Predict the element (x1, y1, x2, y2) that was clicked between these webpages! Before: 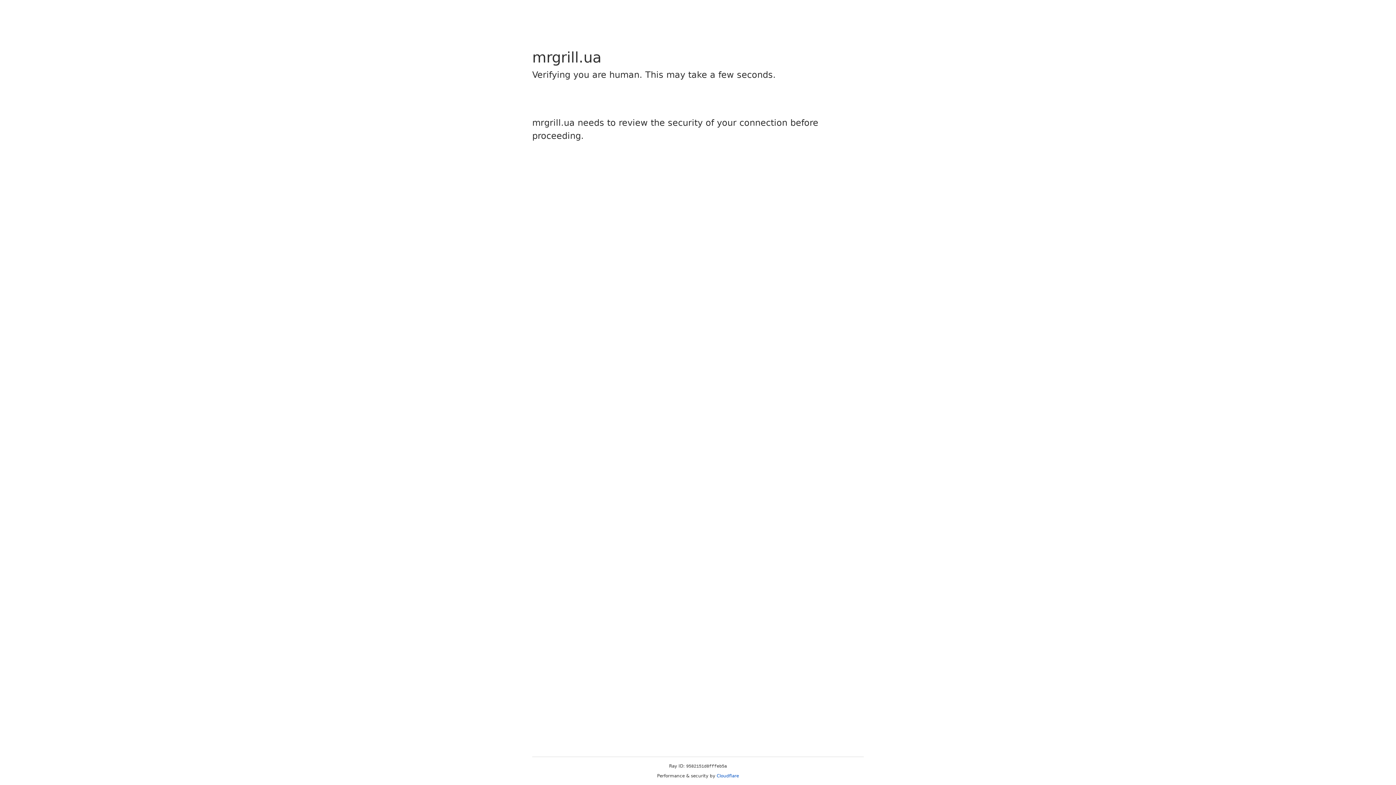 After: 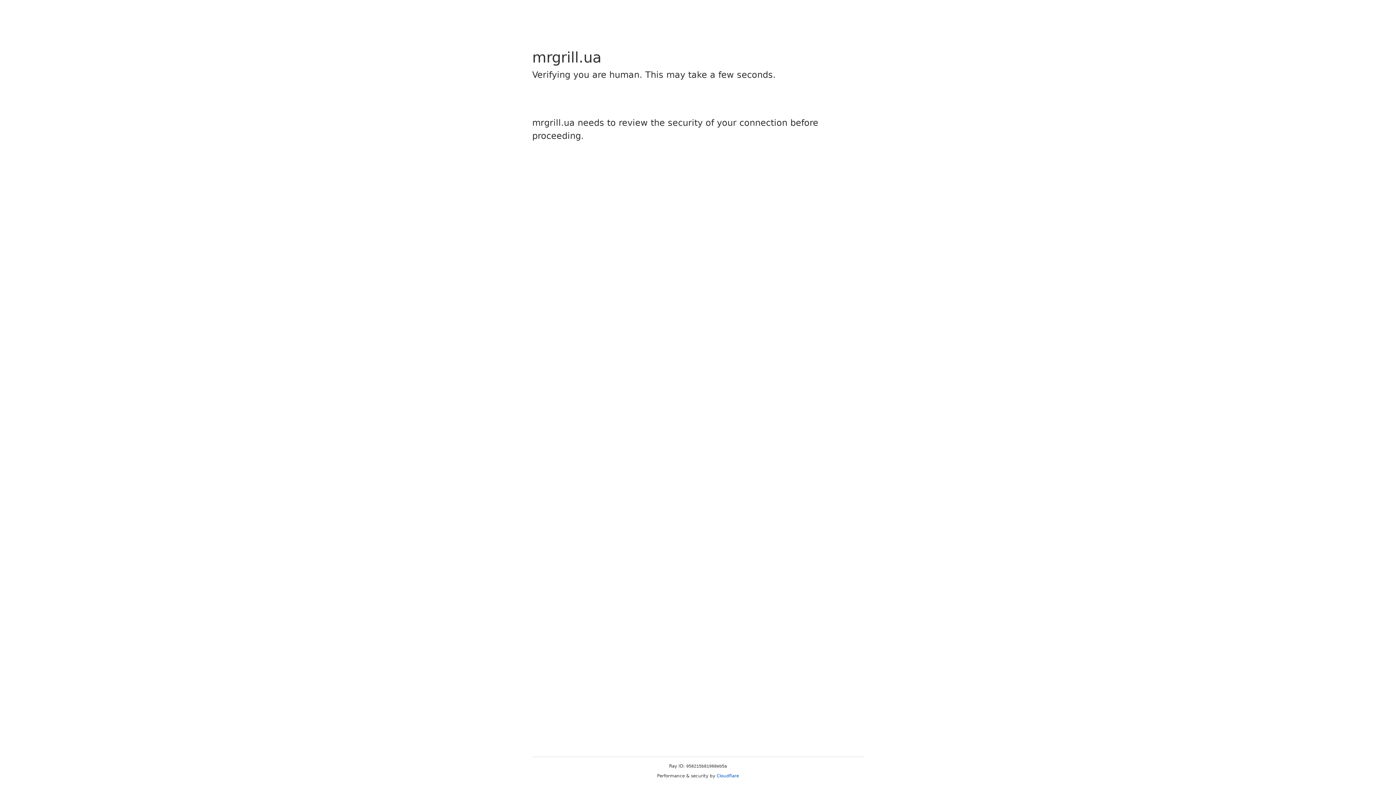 Action: bbox: (716, 773, 739, 778) label: Cloudflare